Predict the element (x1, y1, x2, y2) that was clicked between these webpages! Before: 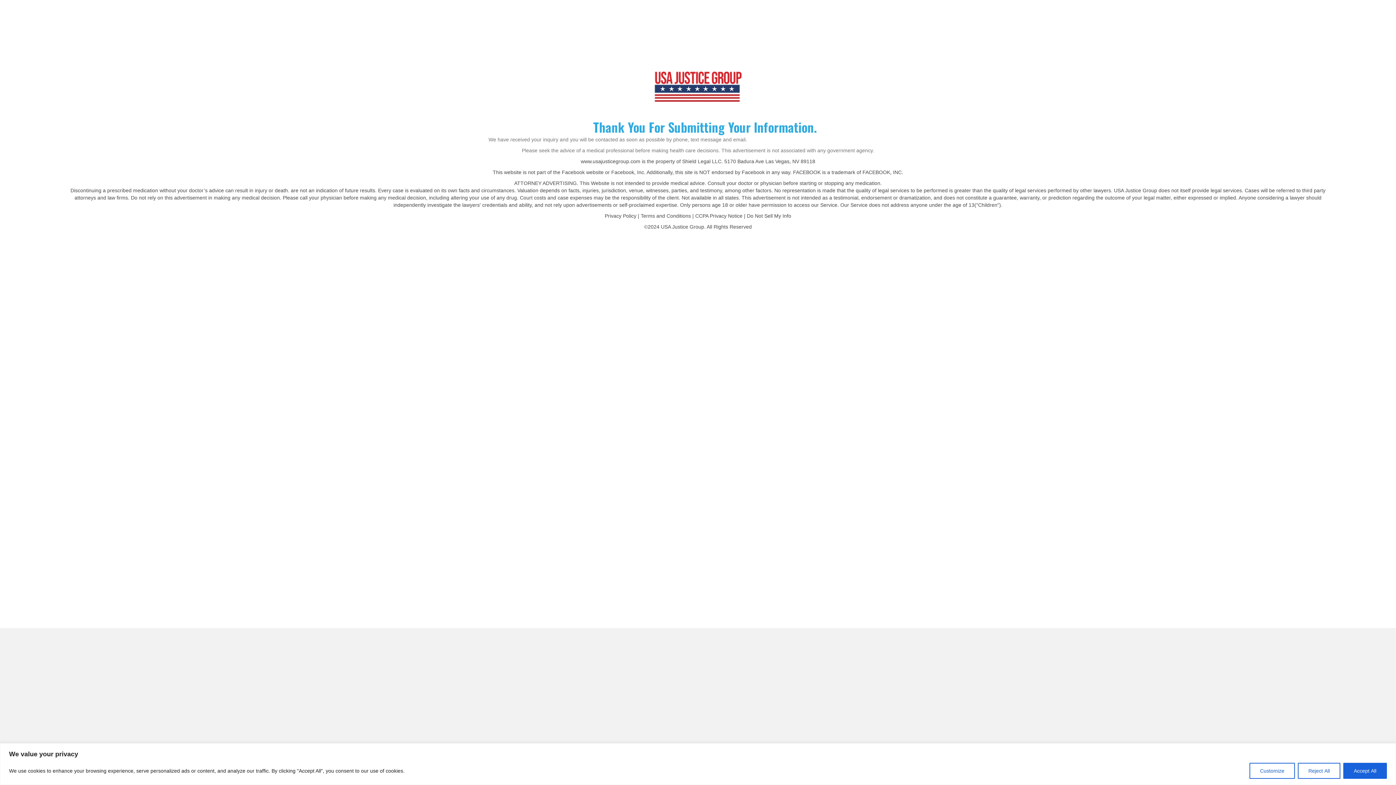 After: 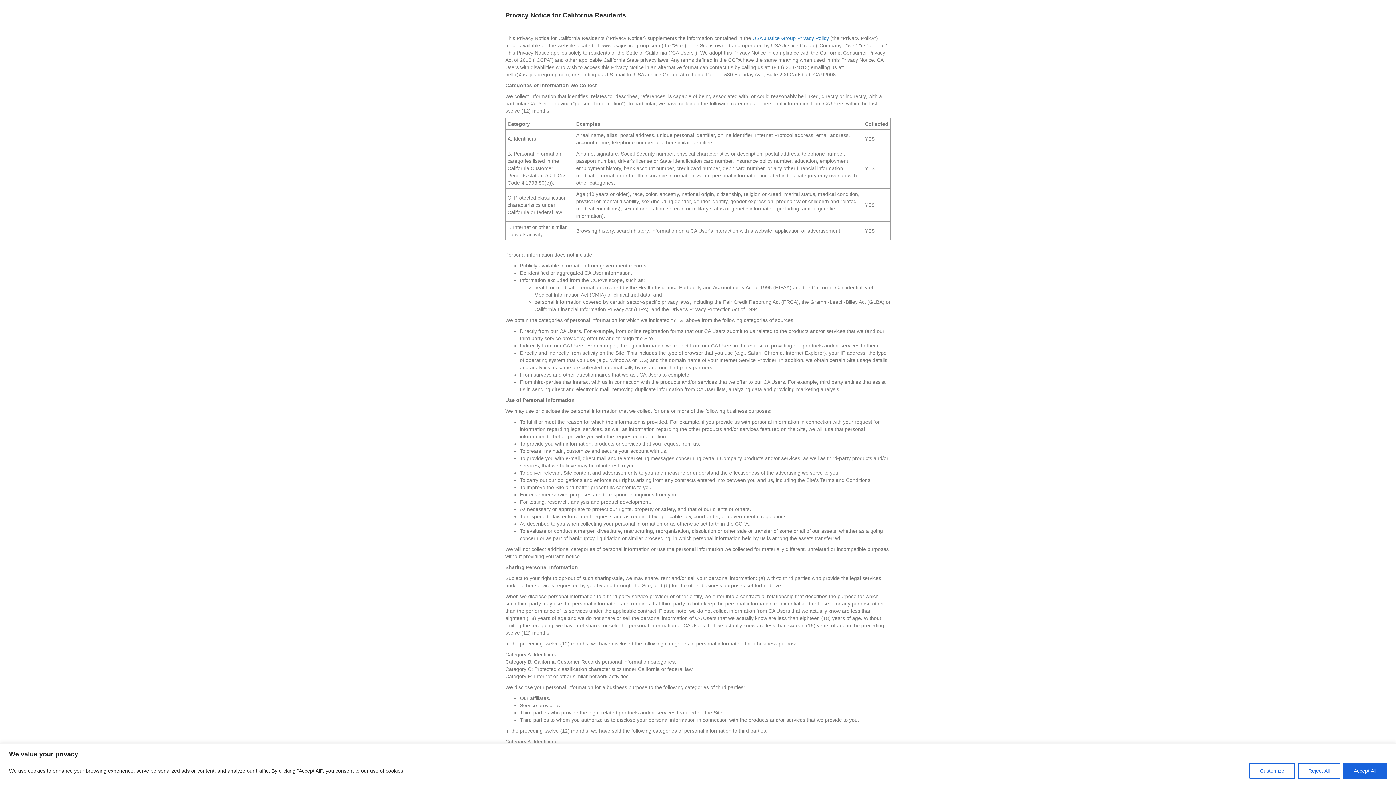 Action: label: CCPA Privacy Notice bbox: (695, 213, 742, 218)